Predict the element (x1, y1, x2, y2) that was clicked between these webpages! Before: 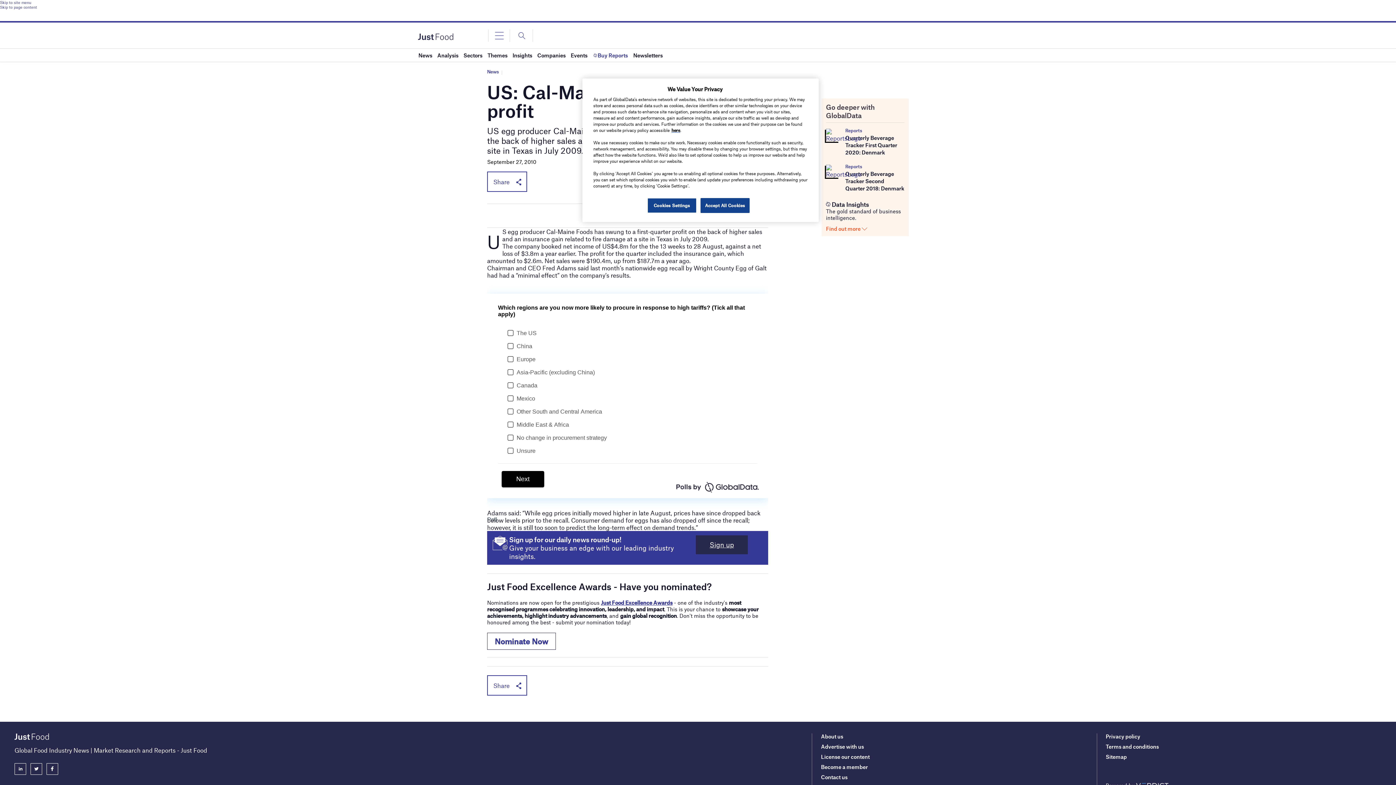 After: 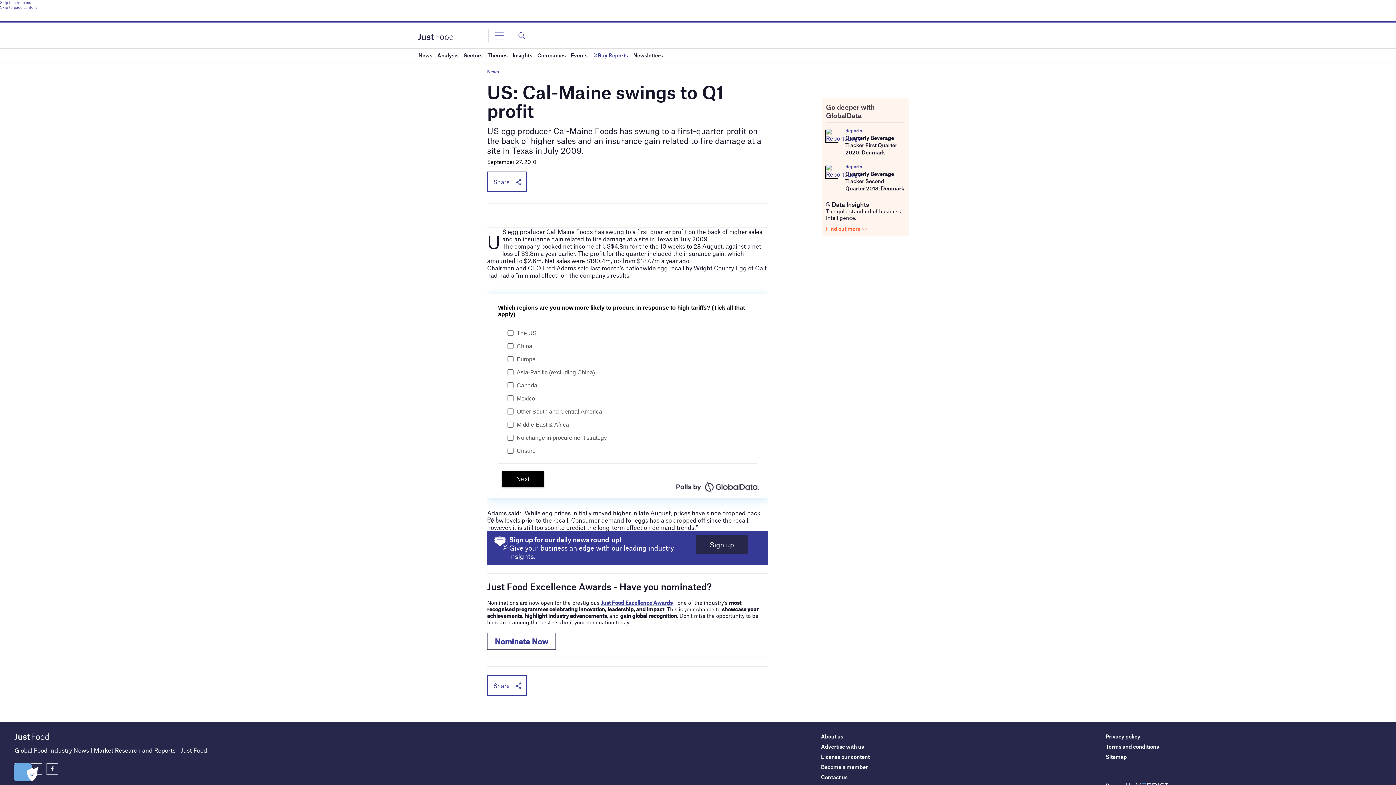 Action: label: Accept All Cookies bbox: (700, 198, 749, 213)